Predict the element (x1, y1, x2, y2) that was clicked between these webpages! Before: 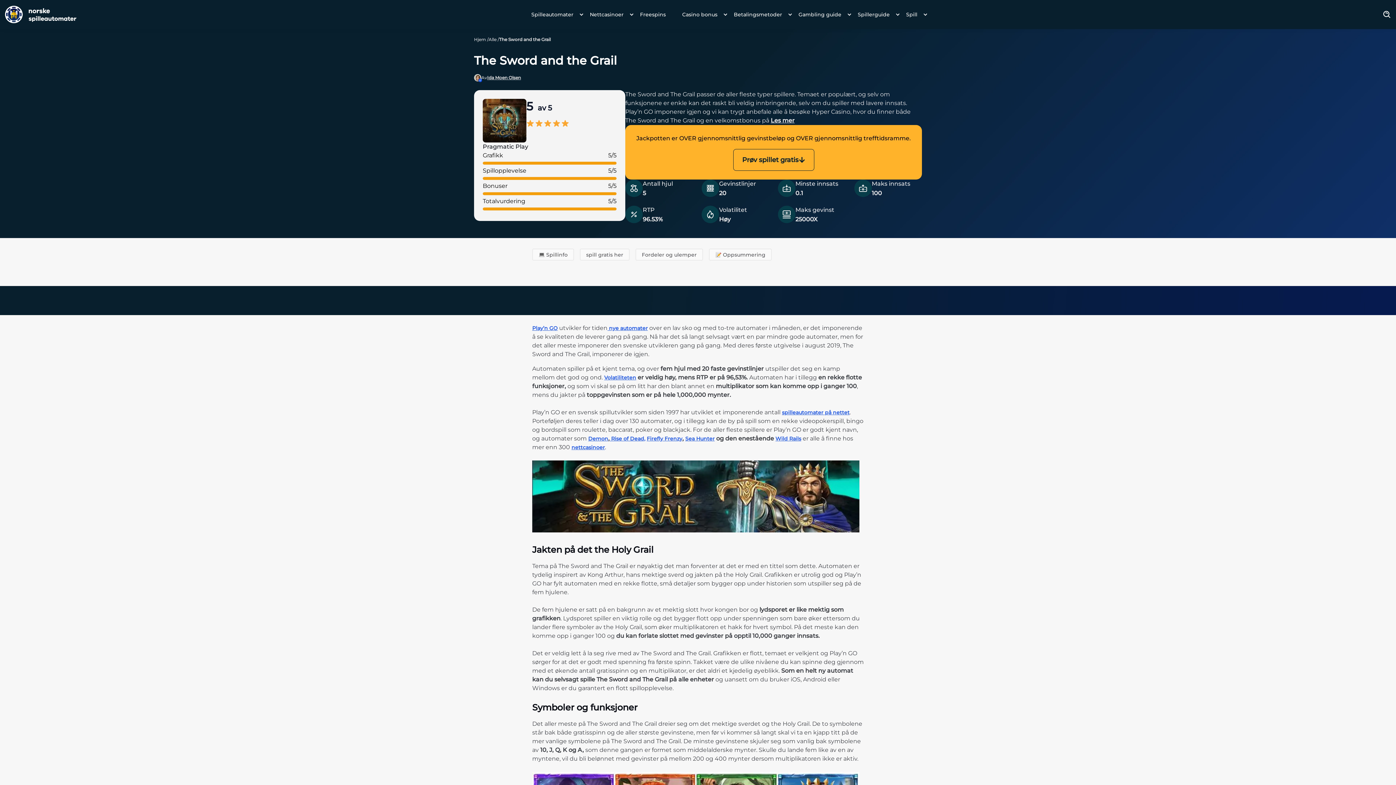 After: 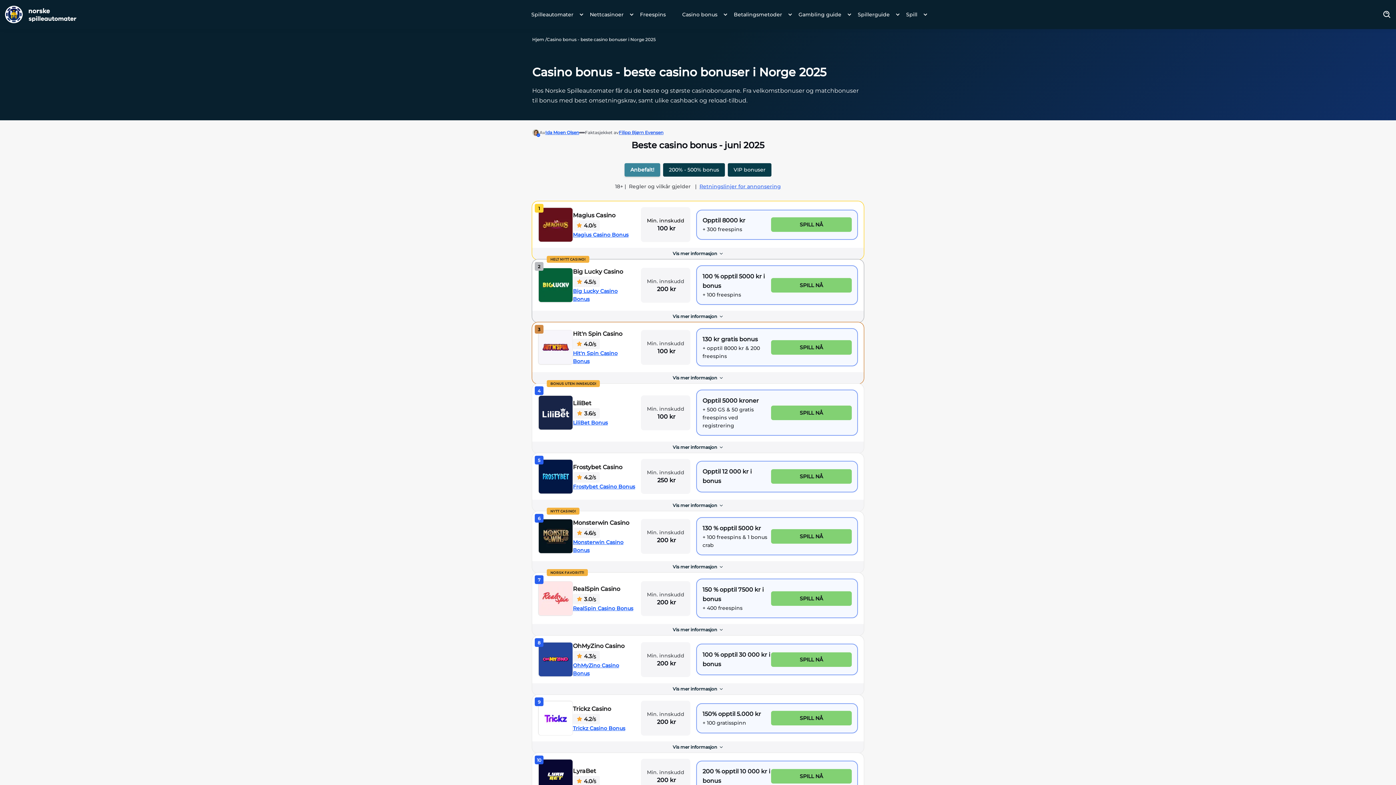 Action: label: Casino bonus link bbox: (676, 5, 728, 23)